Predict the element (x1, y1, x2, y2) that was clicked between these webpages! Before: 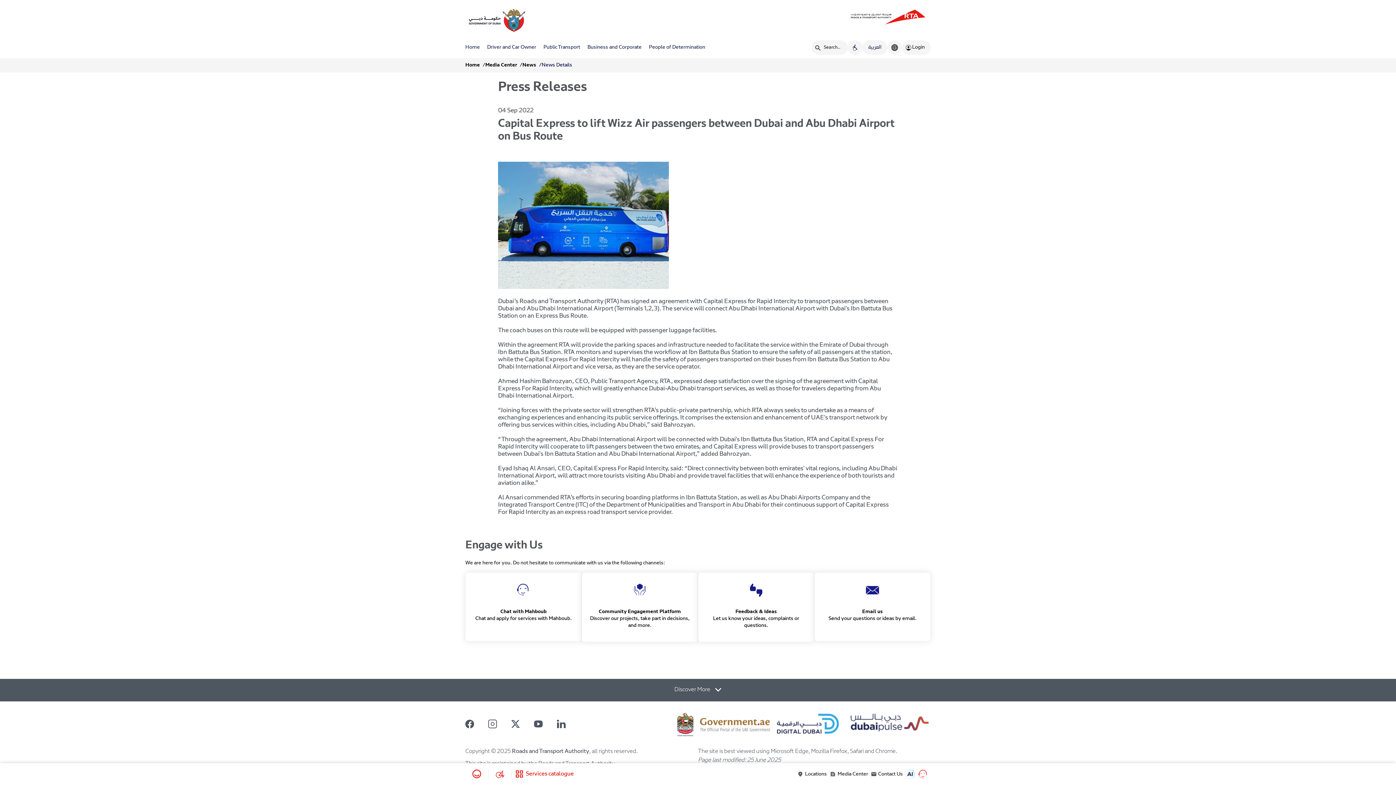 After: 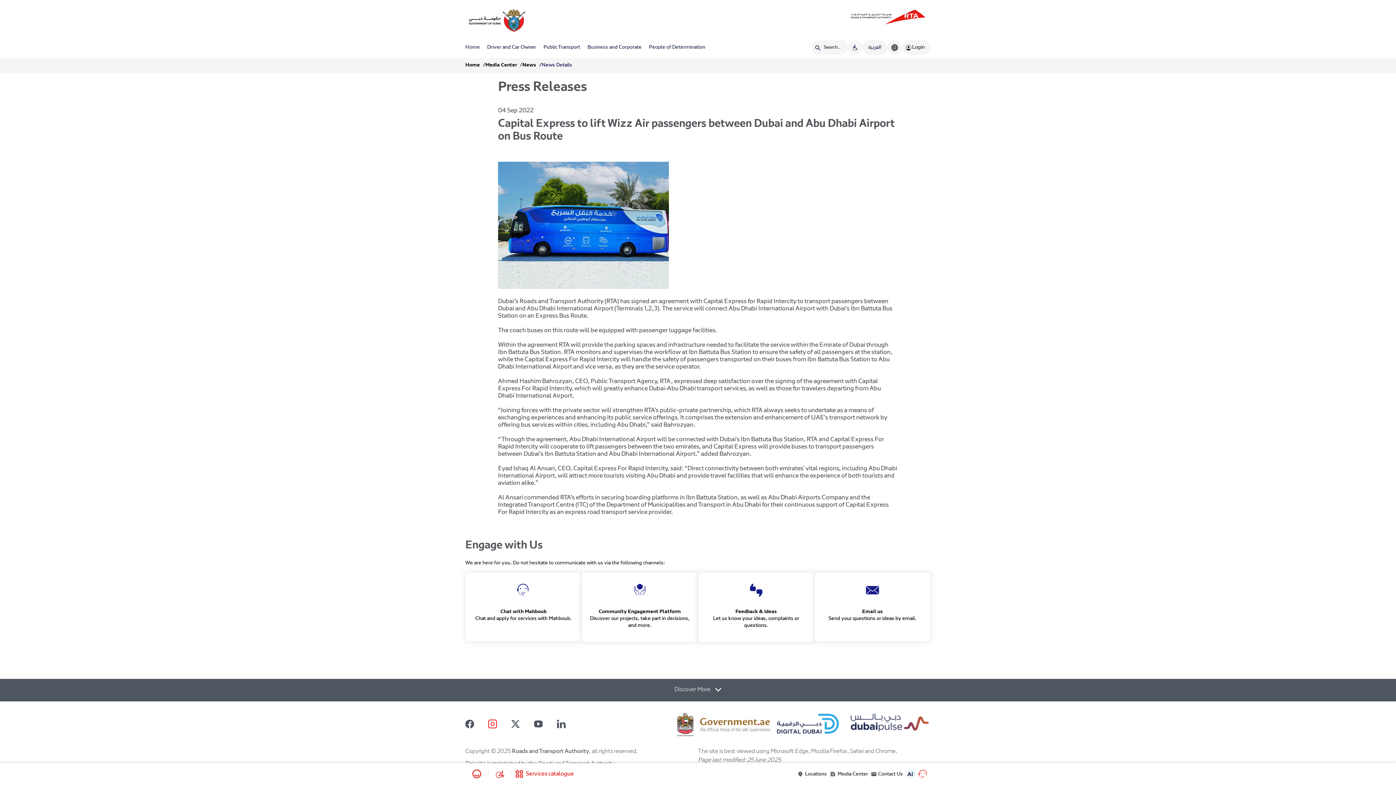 Action: bbox: (488, 720, 497, 728)